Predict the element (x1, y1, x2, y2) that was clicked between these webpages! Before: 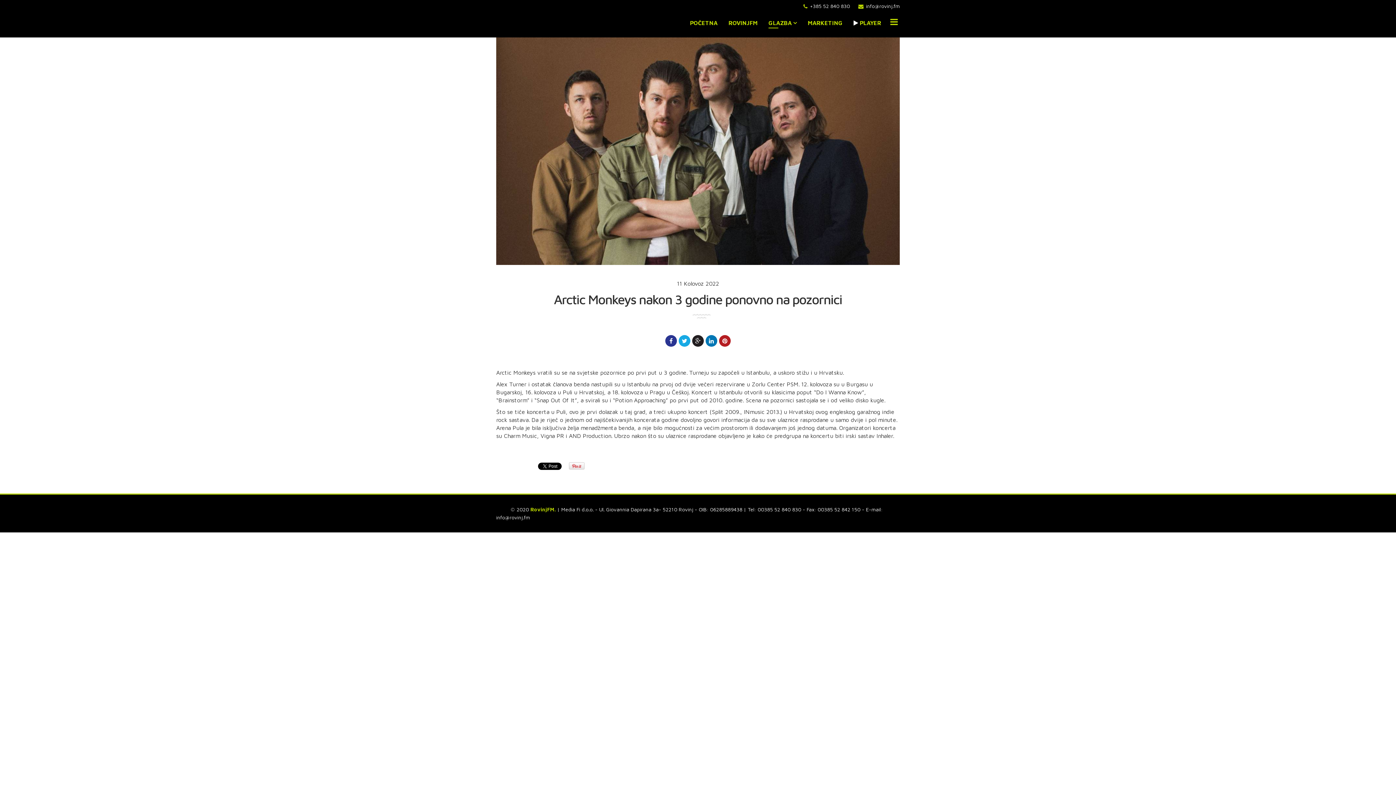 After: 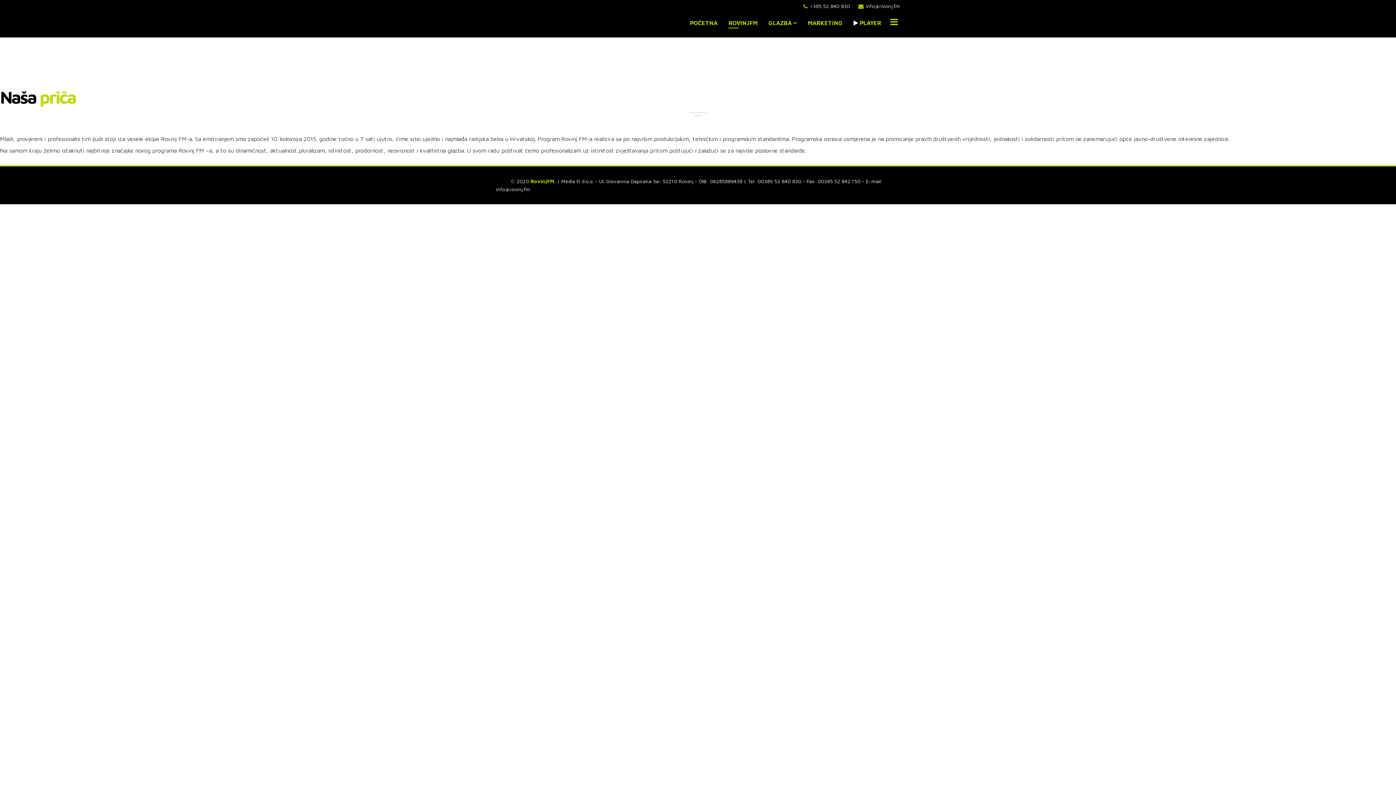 Action: label: ROVINJFM bbox: (723, 12, 763, 33)